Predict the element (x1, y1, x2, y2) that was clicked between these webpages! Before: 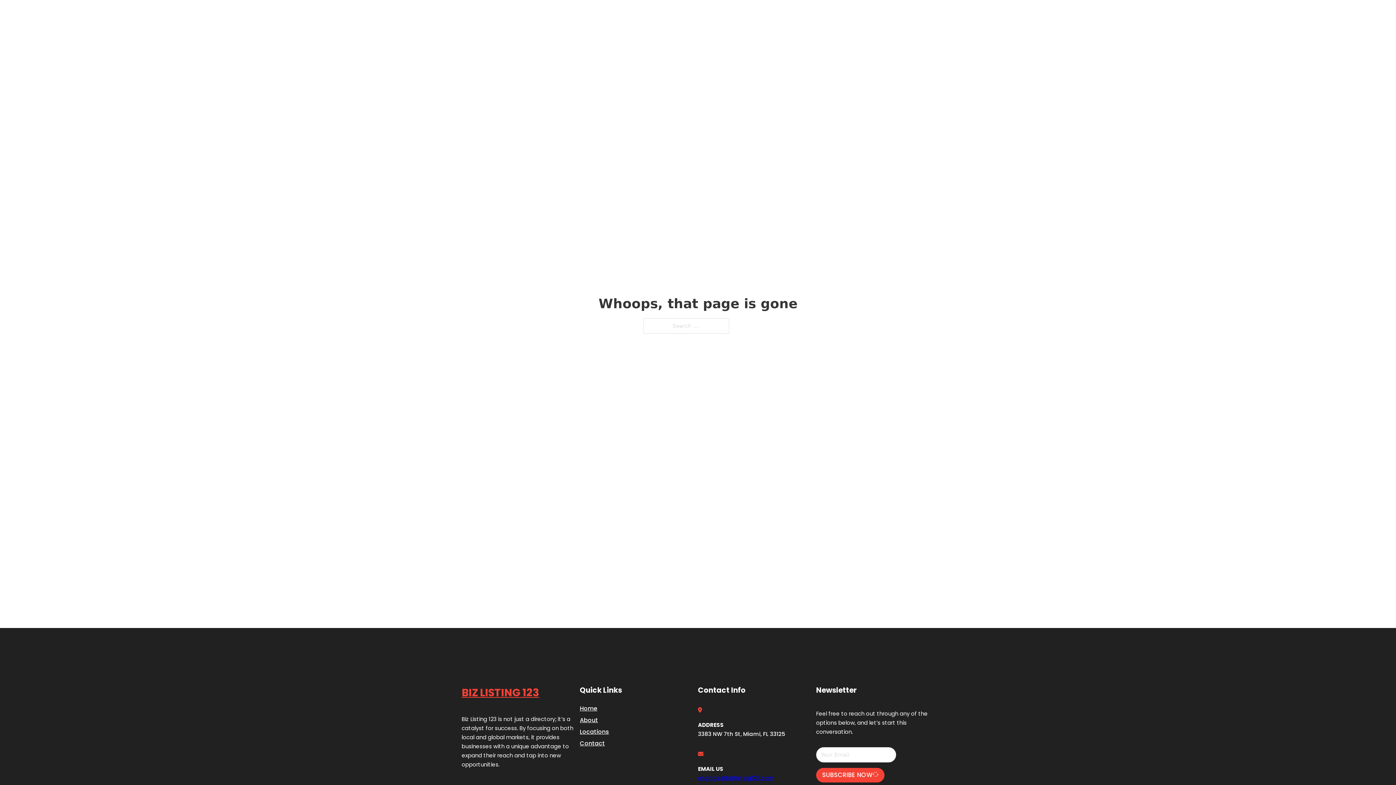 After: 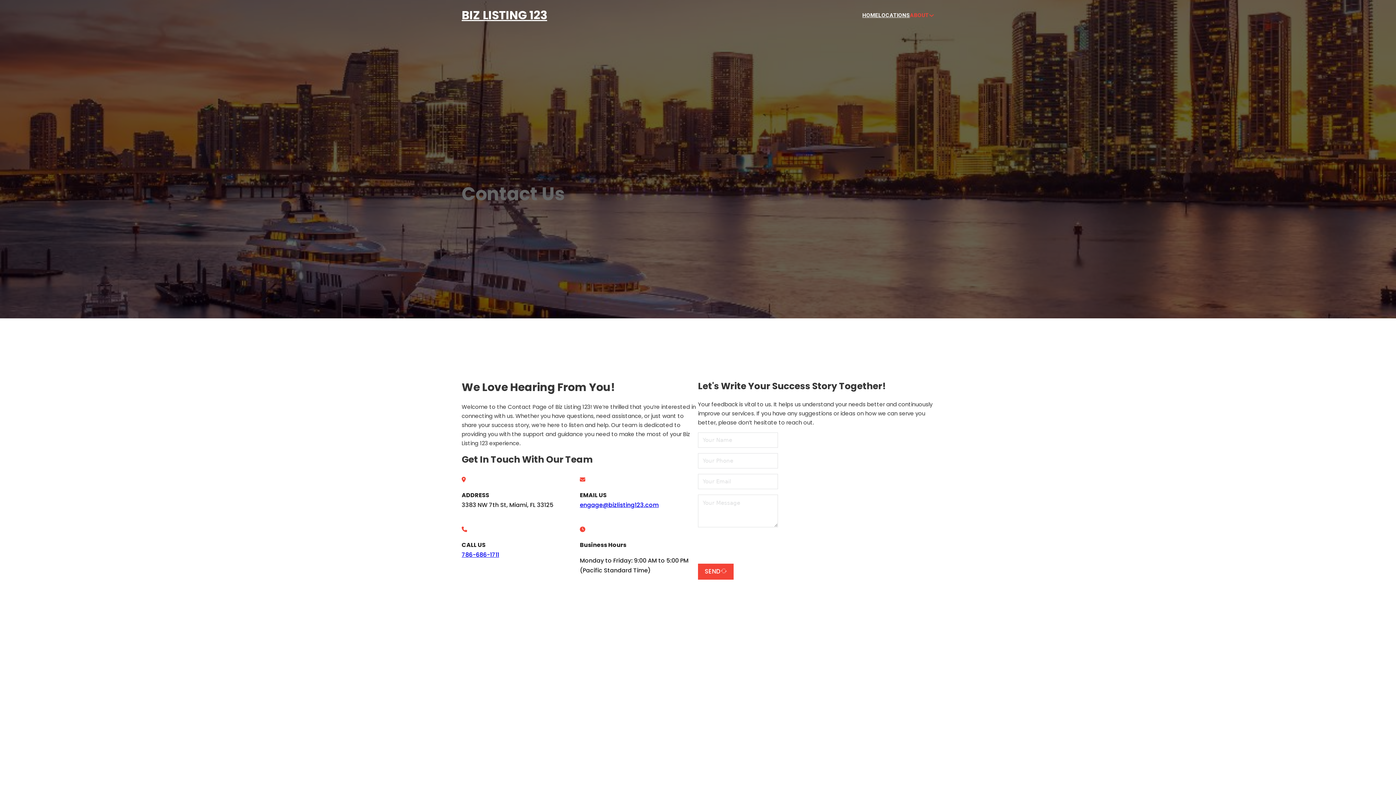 Action: bbox: (580, 738, 605, 748) label: Contact